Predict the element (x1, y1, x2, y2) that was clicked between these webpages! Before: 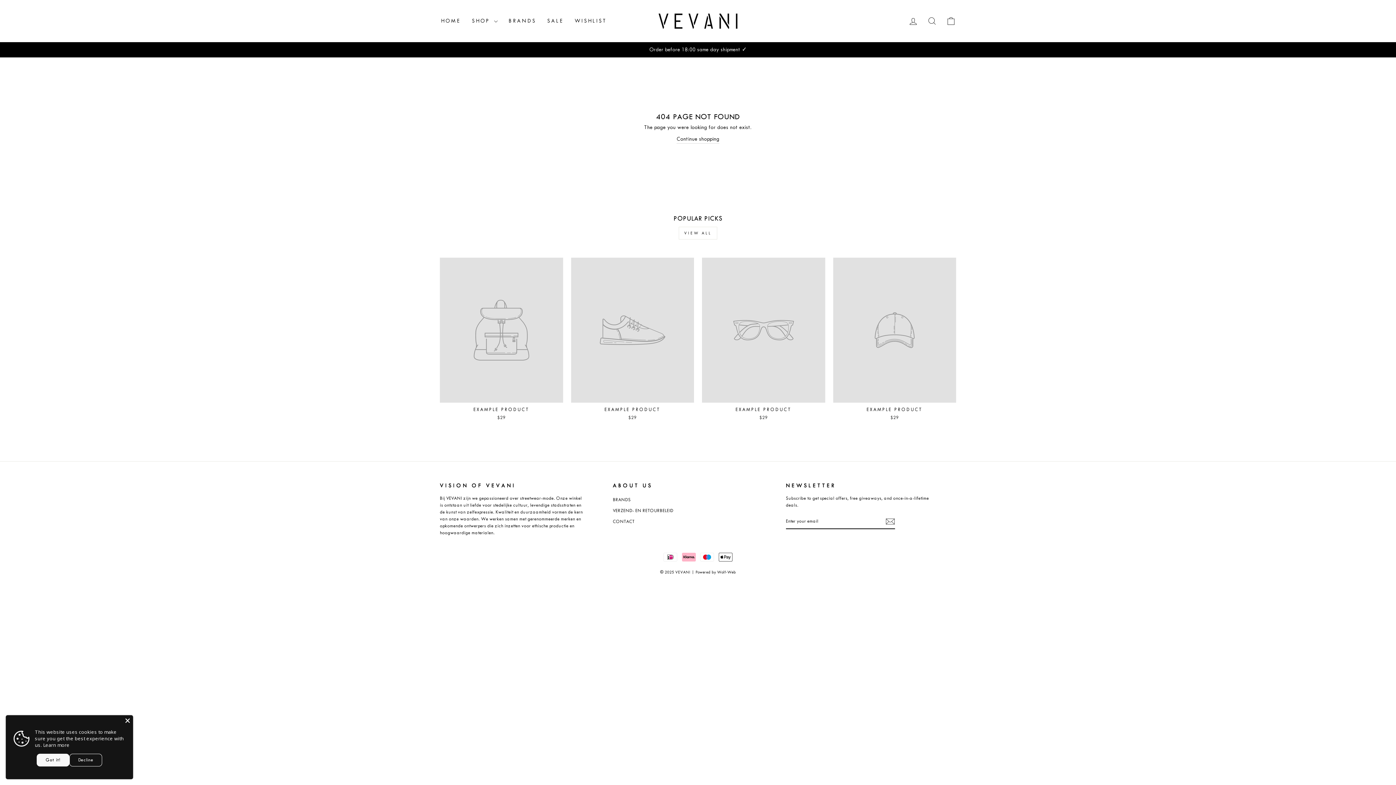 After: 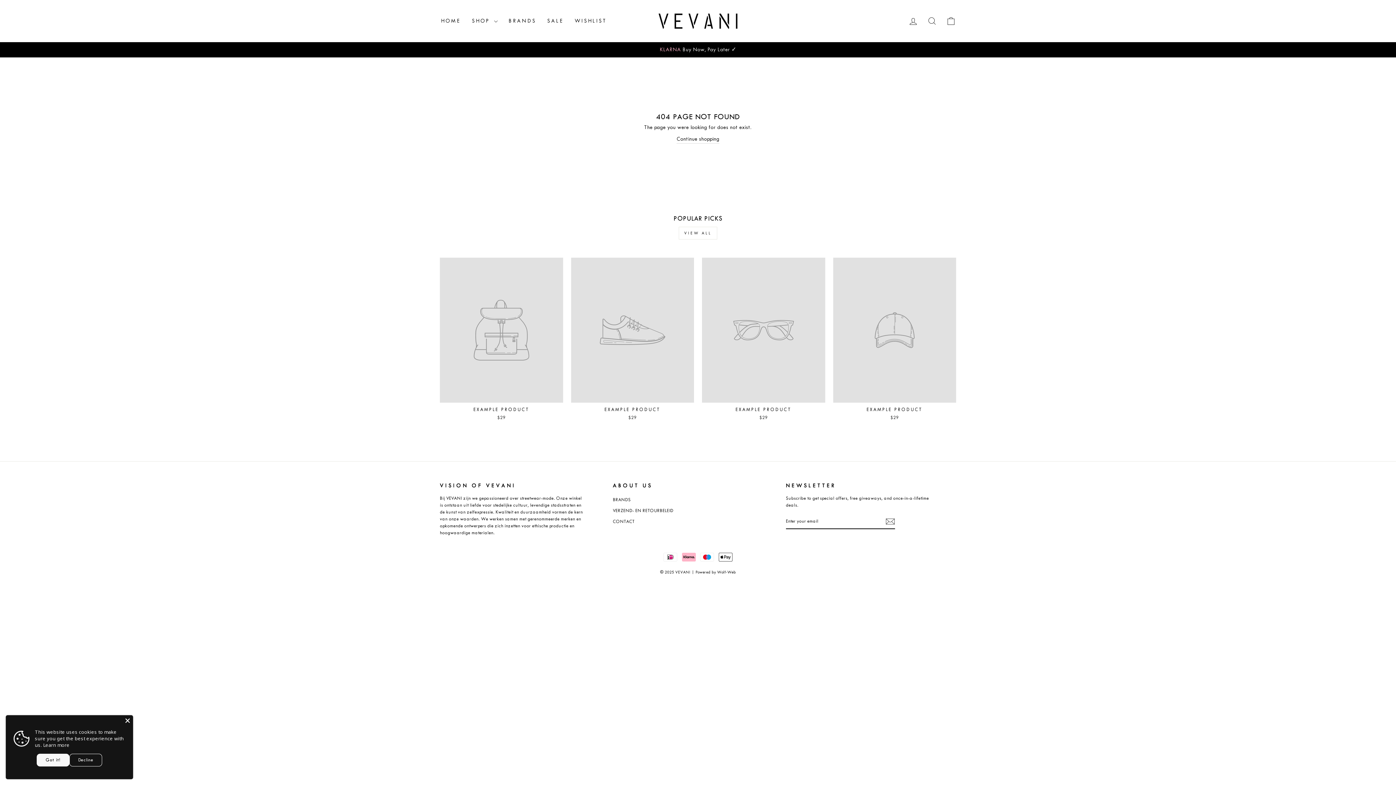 Action: label: VIEW ALL bbox: (678, 226, 717, 239)